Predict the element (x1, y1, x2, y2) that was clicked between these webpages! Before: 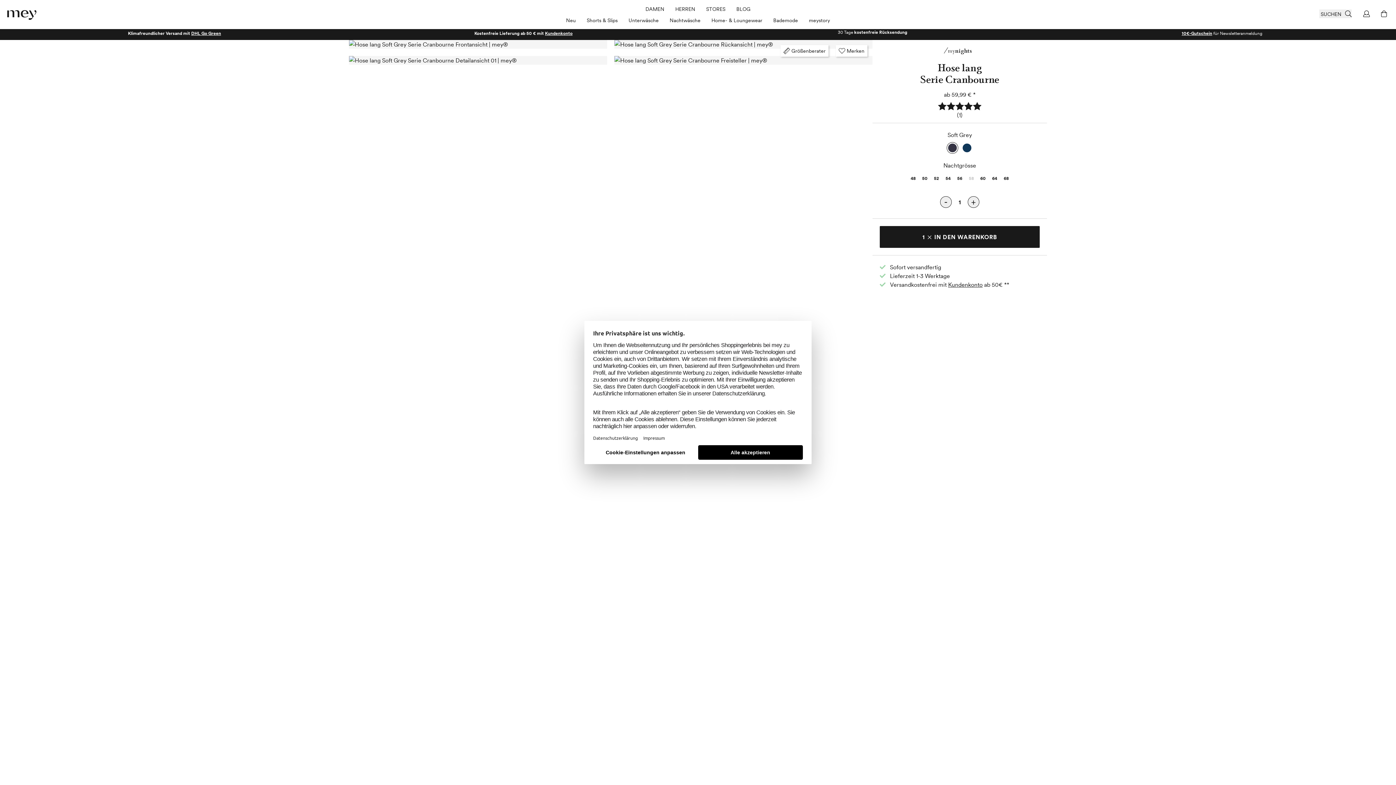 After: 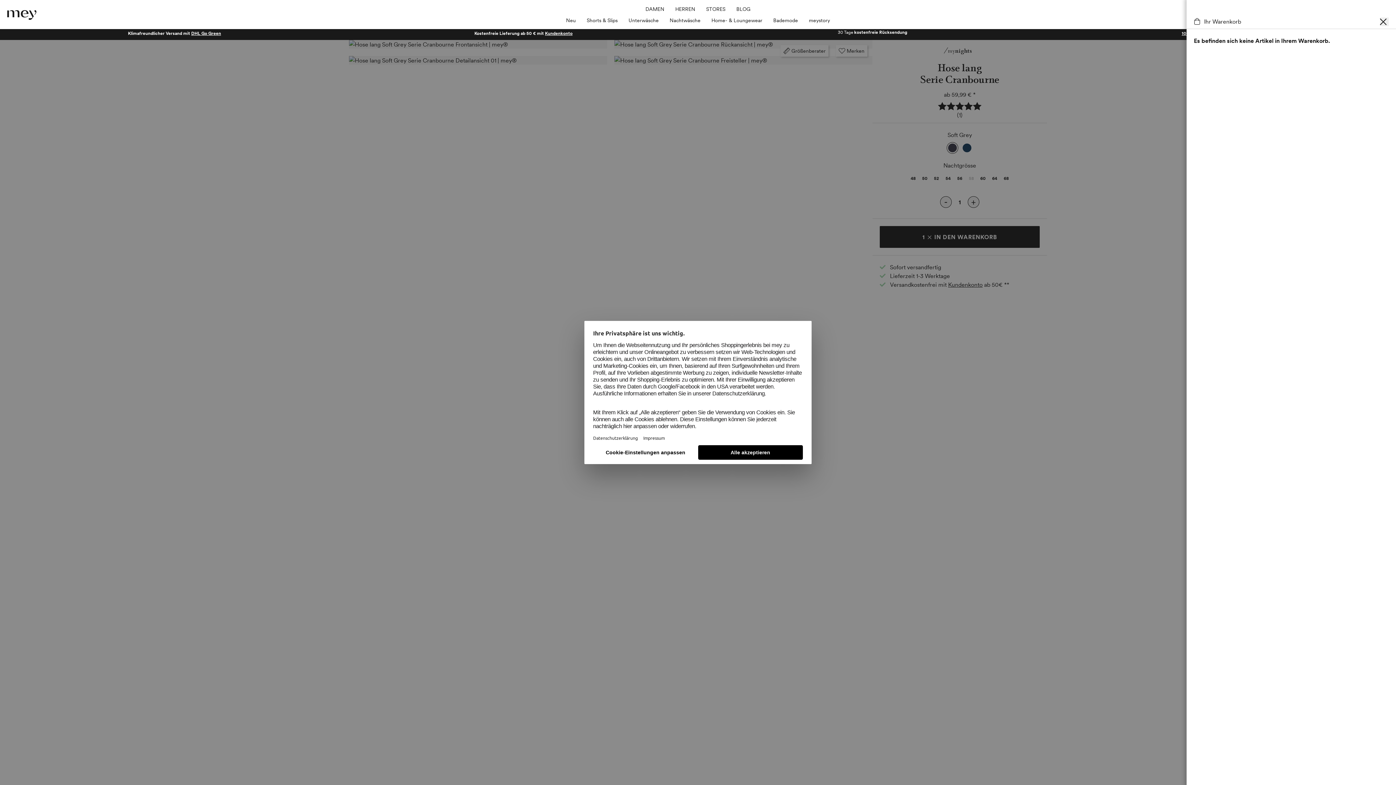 Action: bbox: (1379, 9, 1388, 18) label: zum Warenkorb